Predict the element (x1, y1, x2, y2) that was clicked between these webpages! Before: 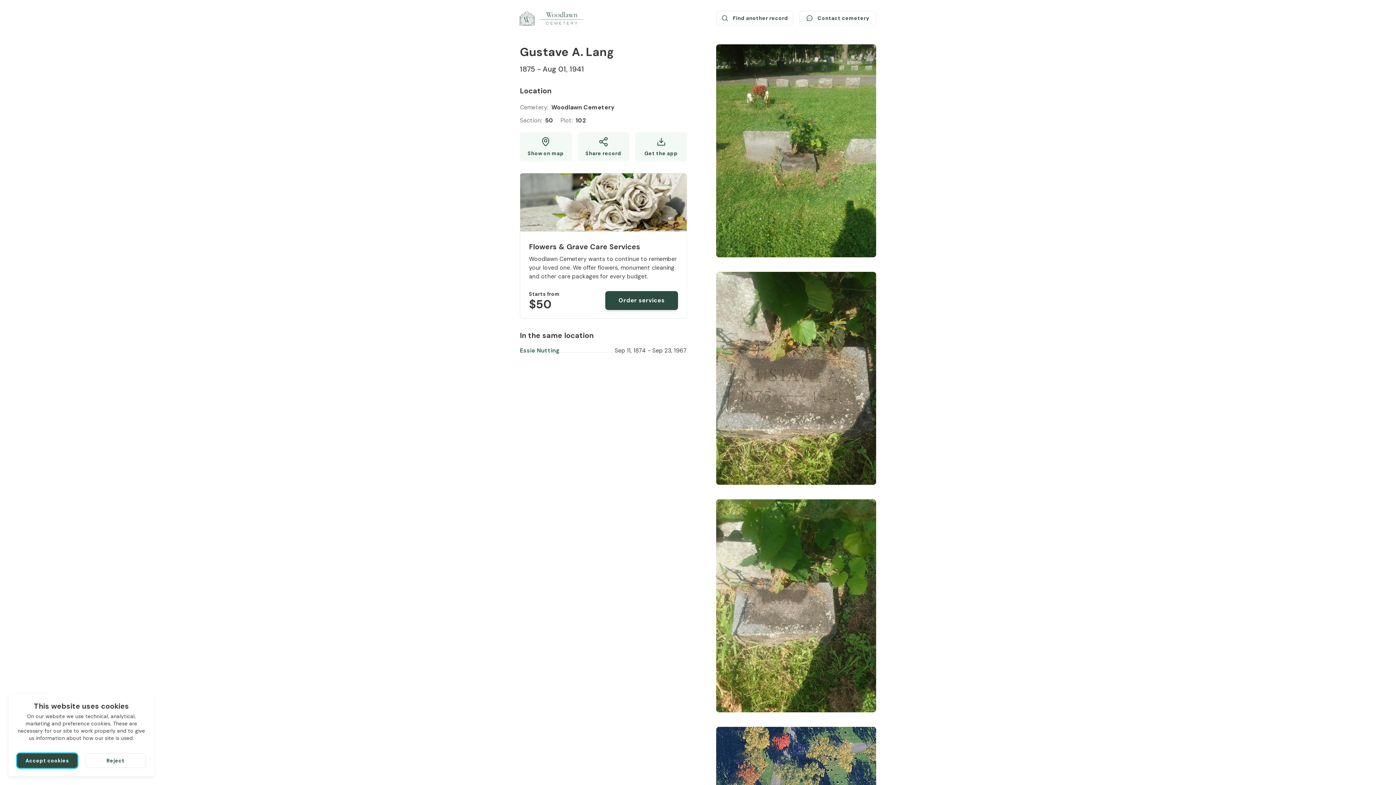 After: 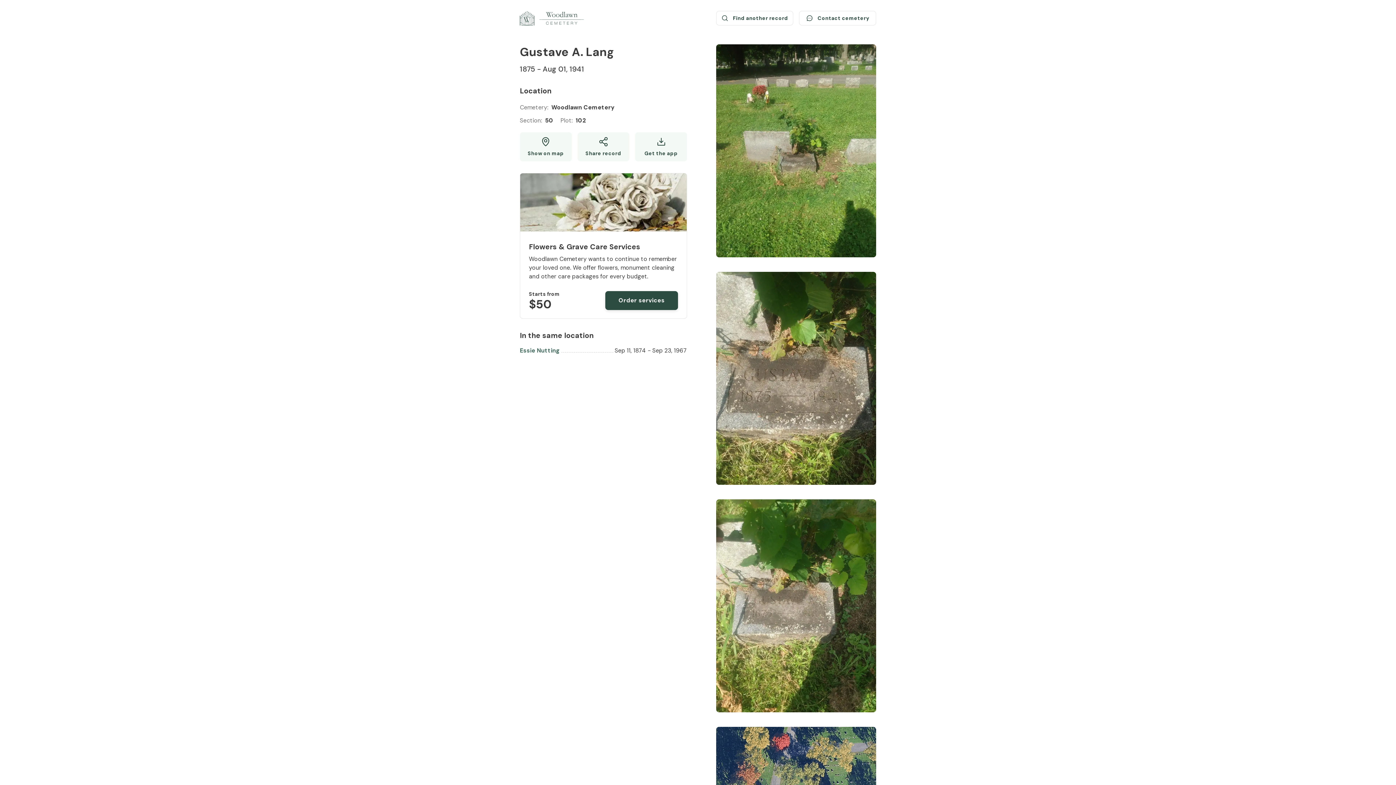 Action: bbox: (85, 753, 145, 768) label: Reject